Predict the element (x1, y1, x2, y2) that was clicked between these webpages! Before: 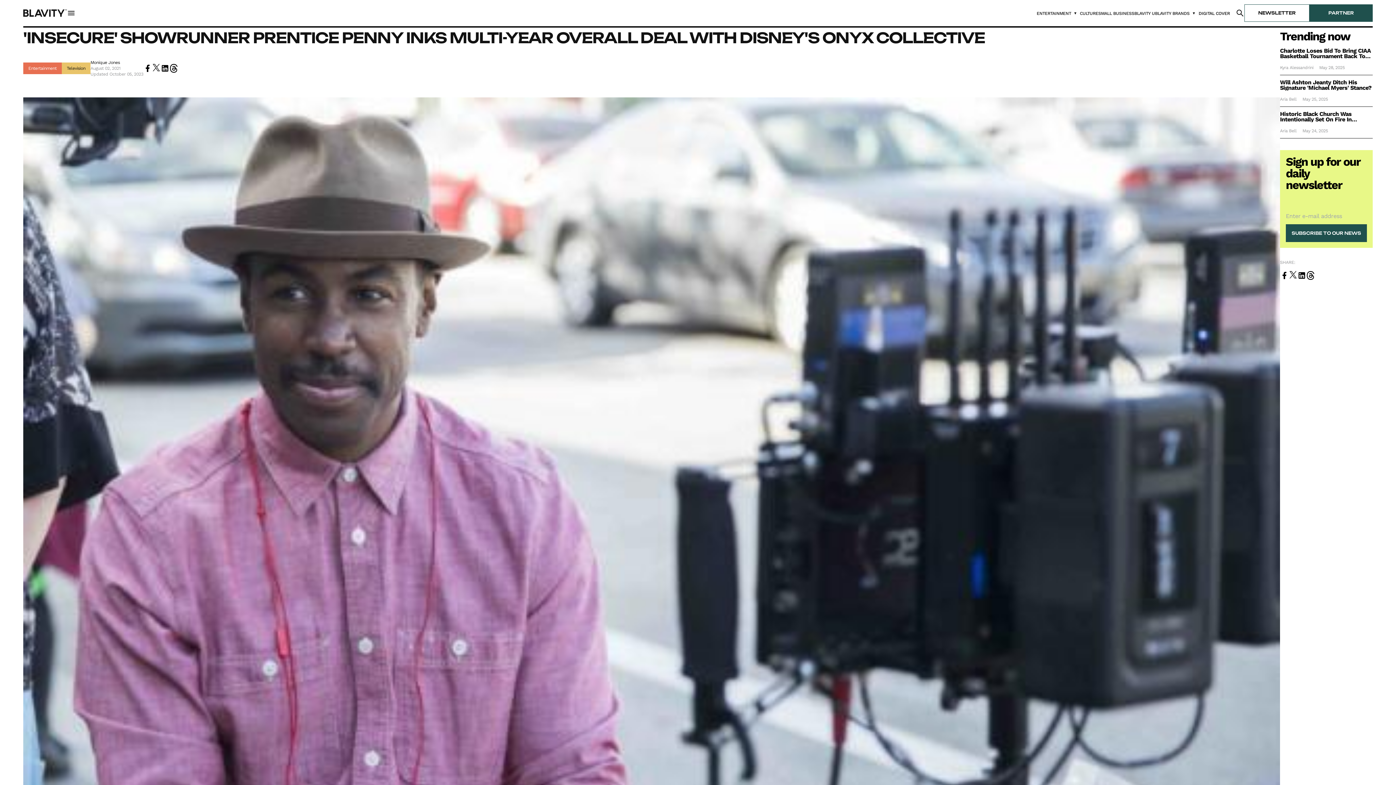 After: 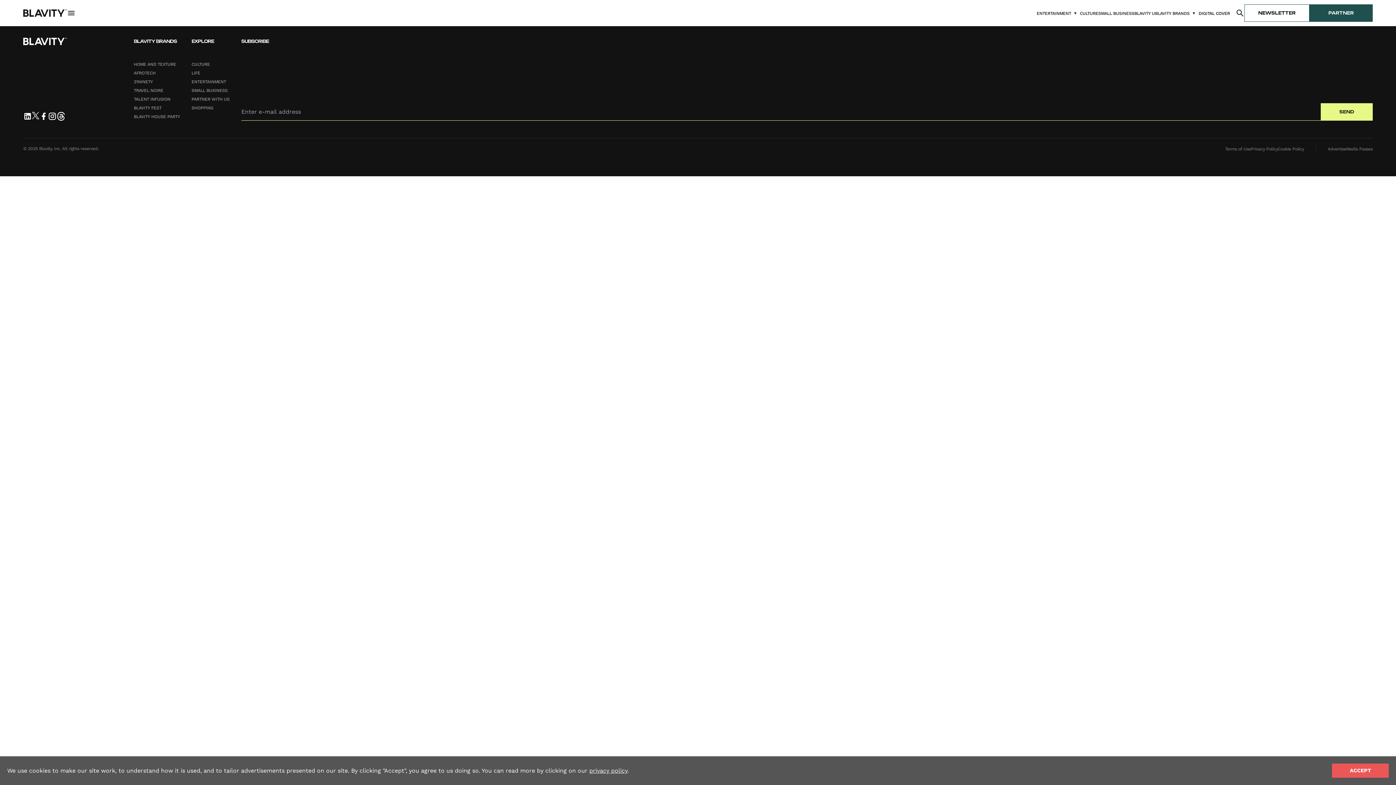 Action: bbox: (1280, 96, 1296, 102) label: Aria Bell